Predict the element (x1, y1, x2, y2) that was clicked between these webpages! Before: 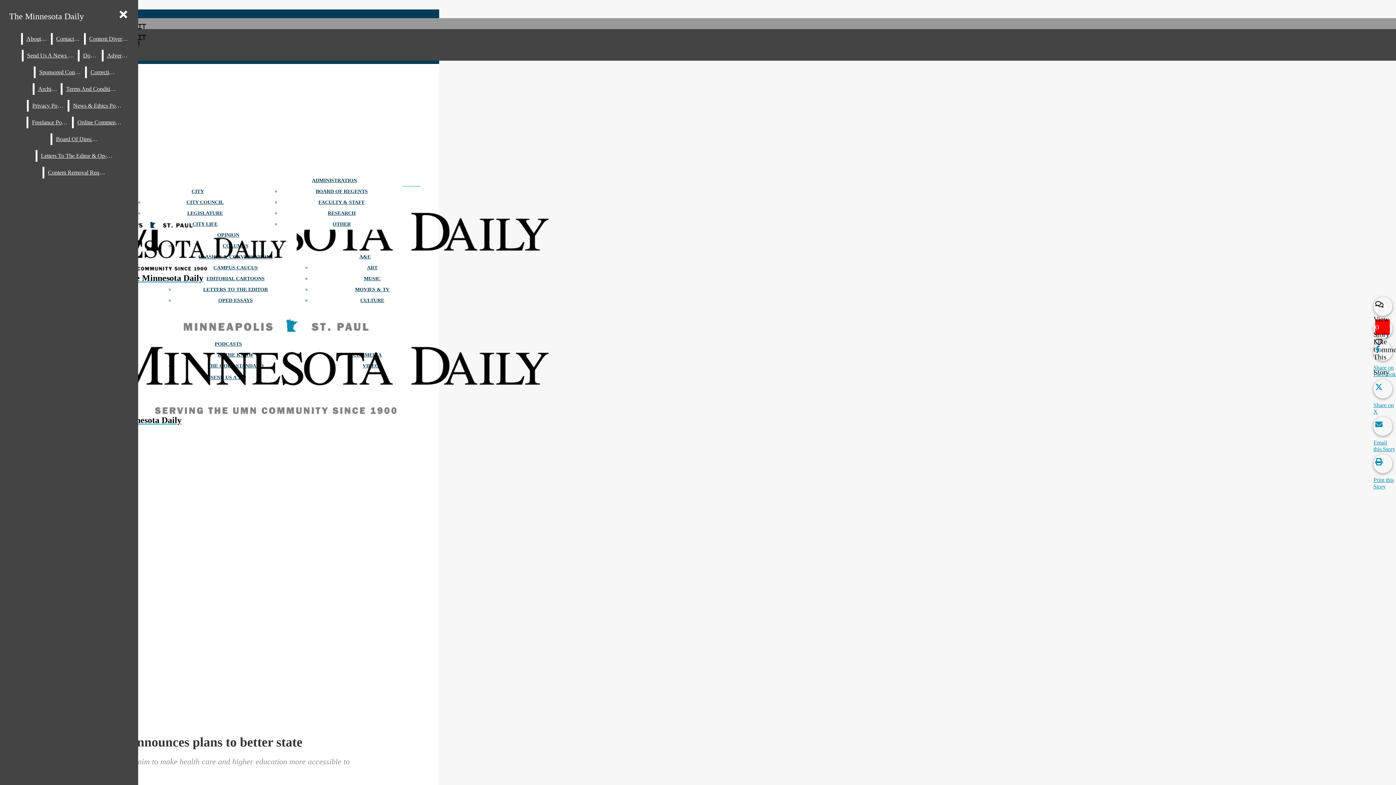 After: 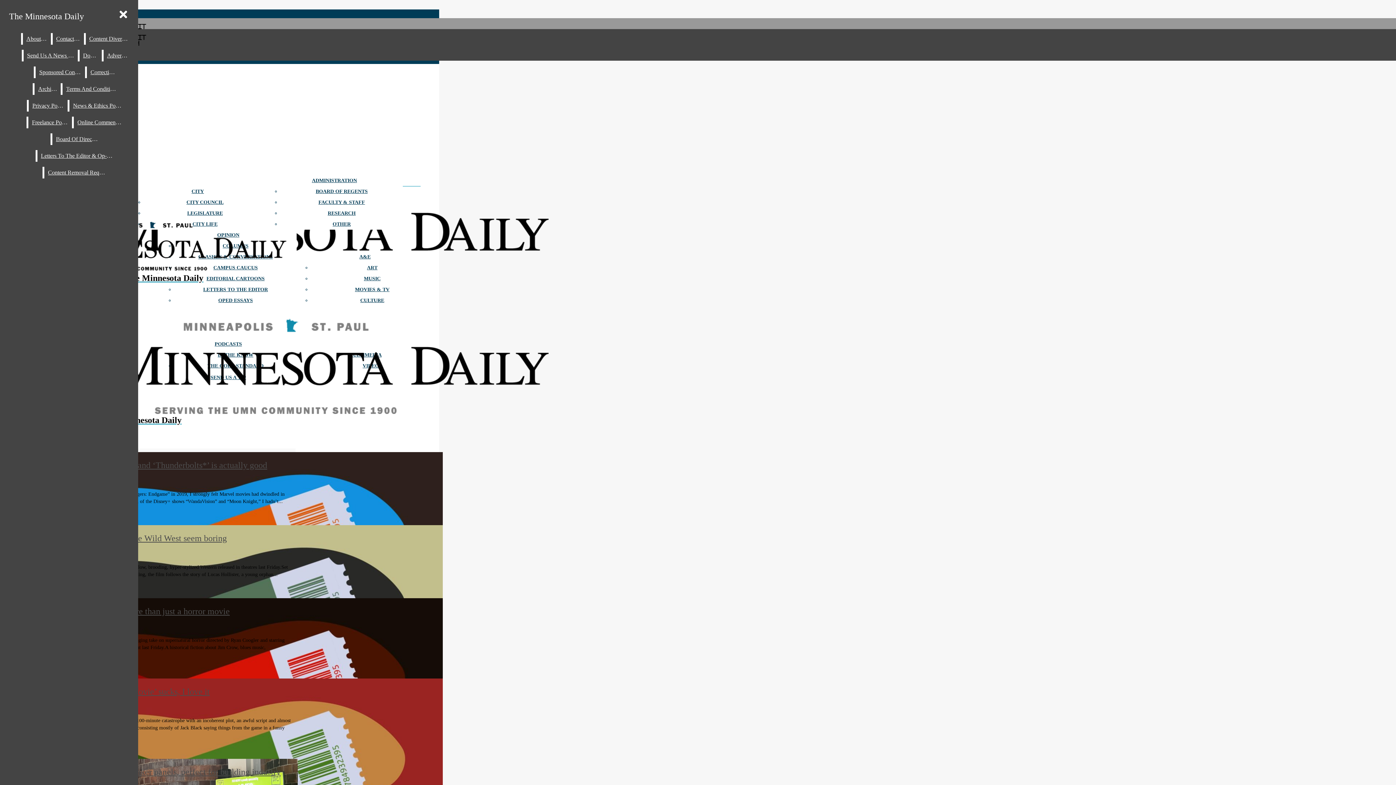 Action: label: MOVIES & TV bbox: (355, 286, 389, 292)